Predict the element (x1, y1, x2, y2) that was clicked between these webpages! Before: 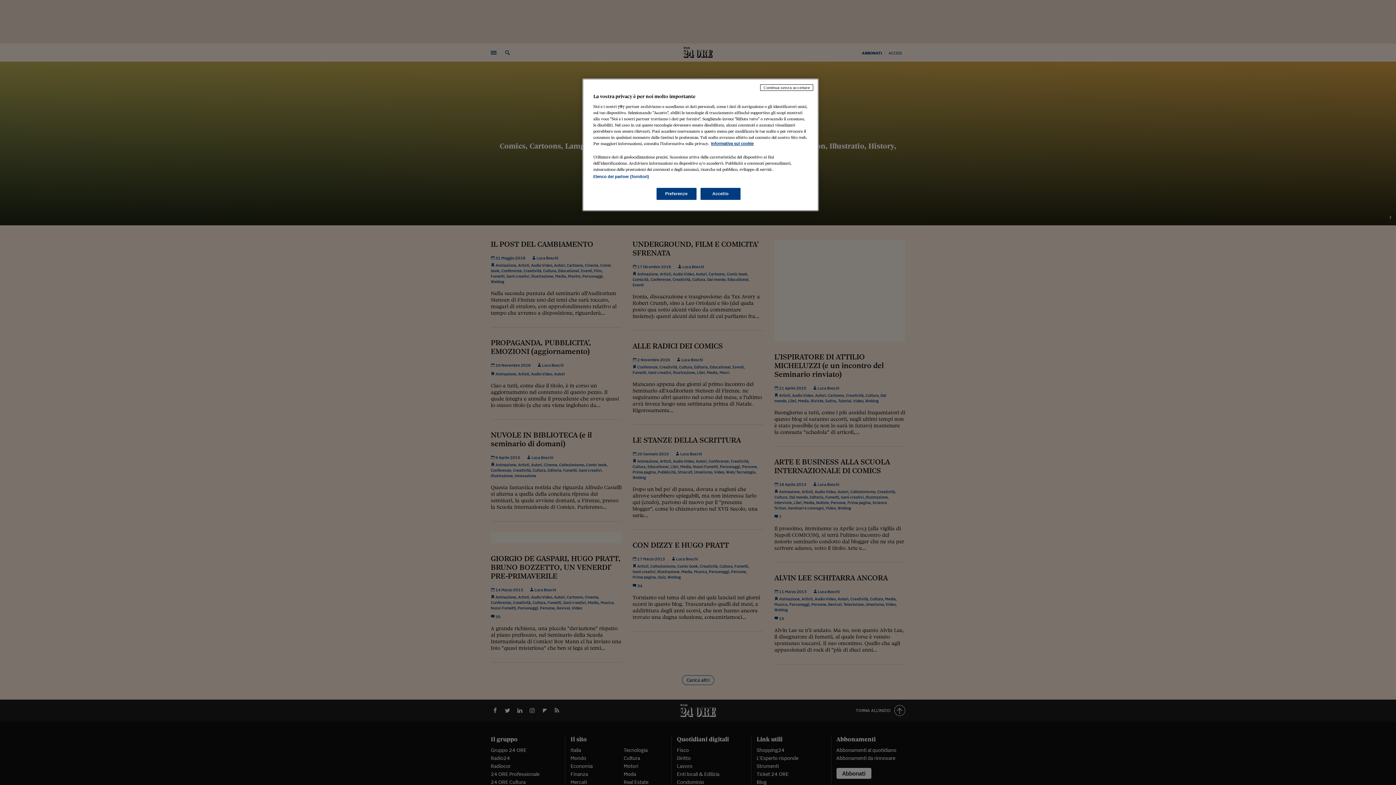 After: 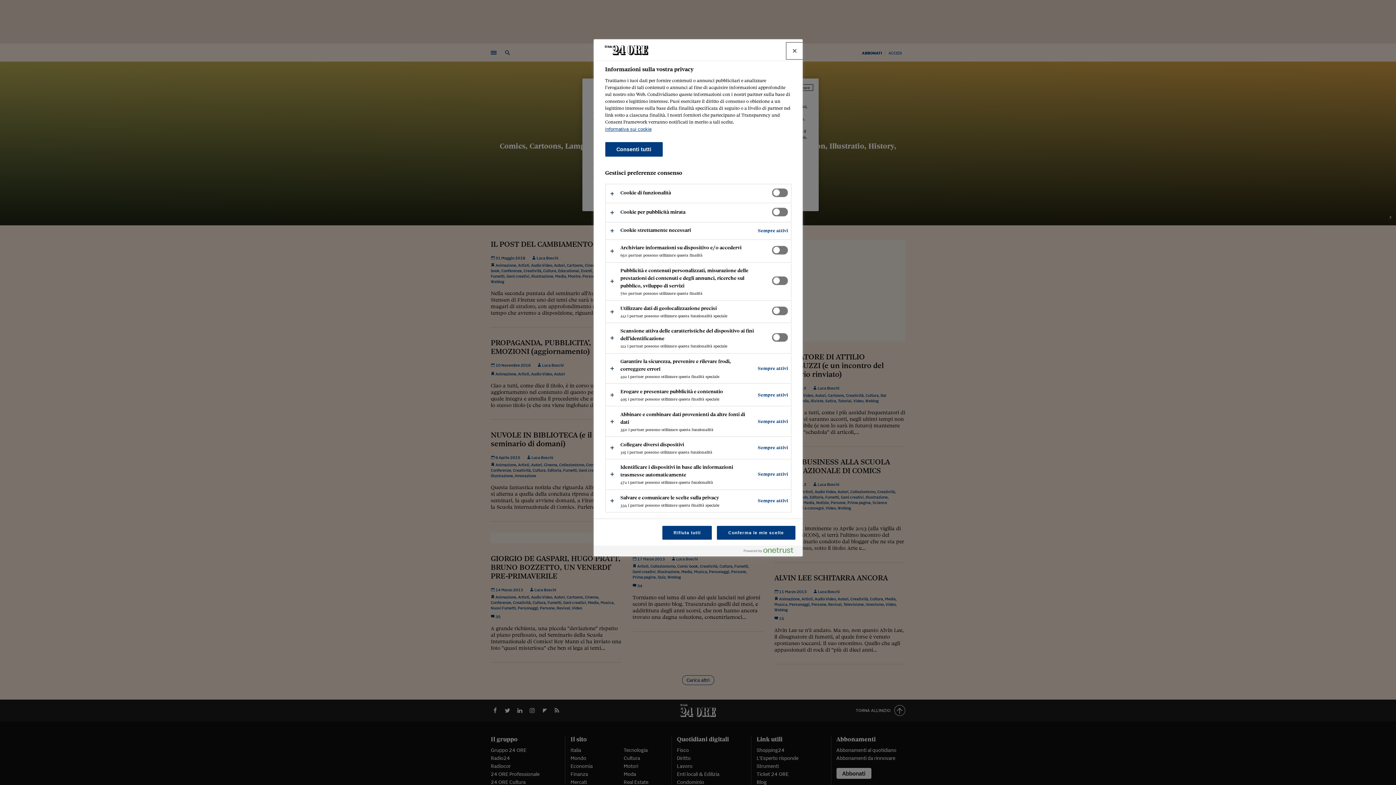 Action: label: Preferenze bbox: (656, 188, 696, 200)